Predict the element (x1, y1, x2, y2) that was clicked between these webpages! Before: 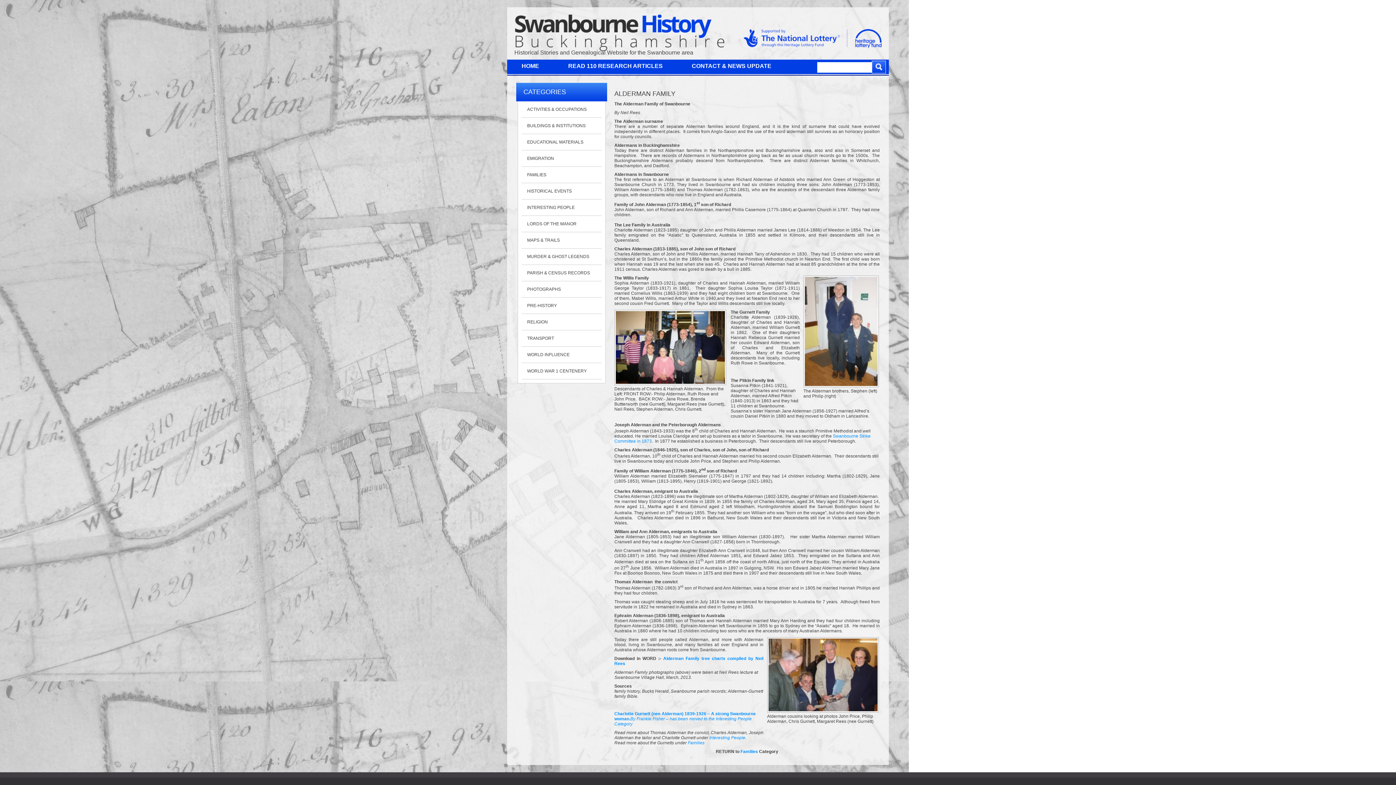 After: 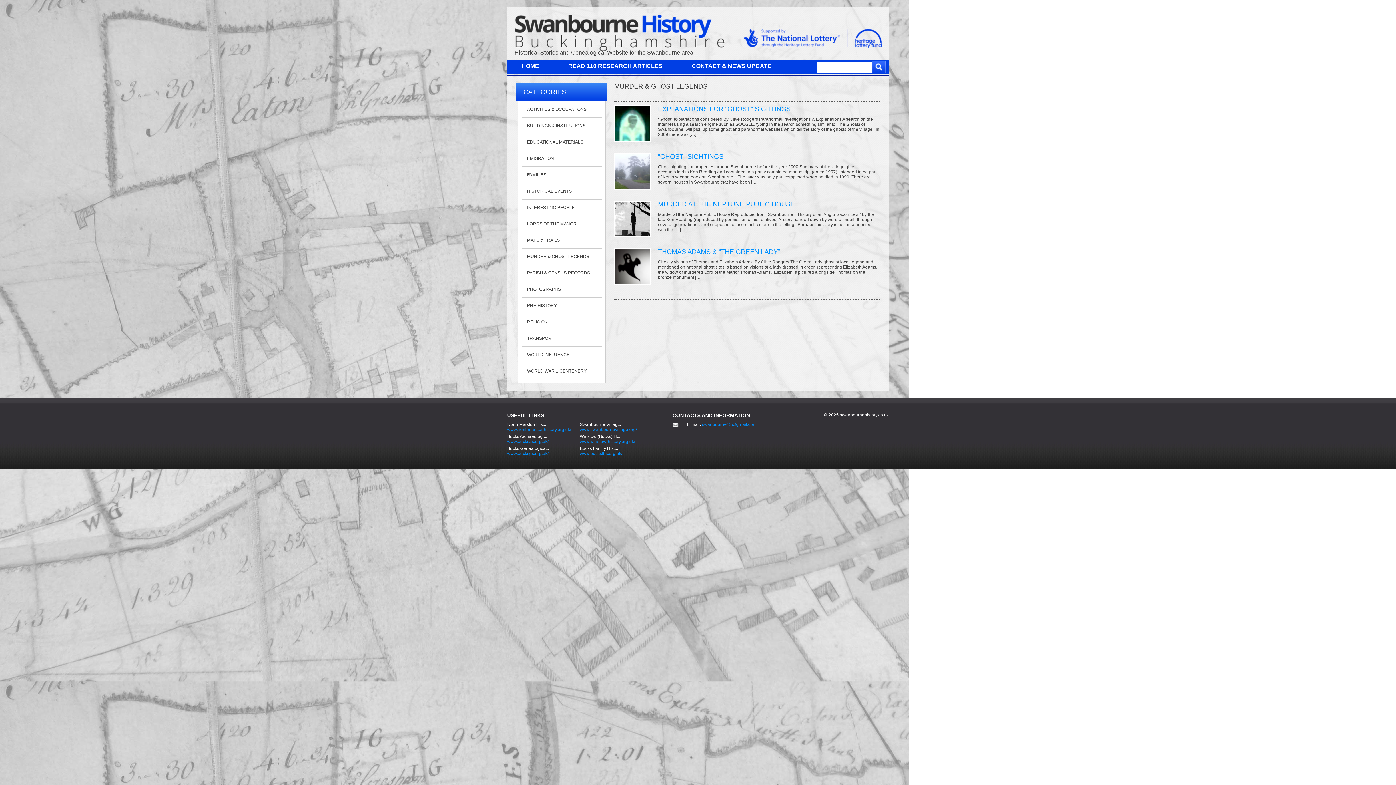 Action: bbox: (521, 248, 601, 265) label: MURDER & GHOST LEGENDS